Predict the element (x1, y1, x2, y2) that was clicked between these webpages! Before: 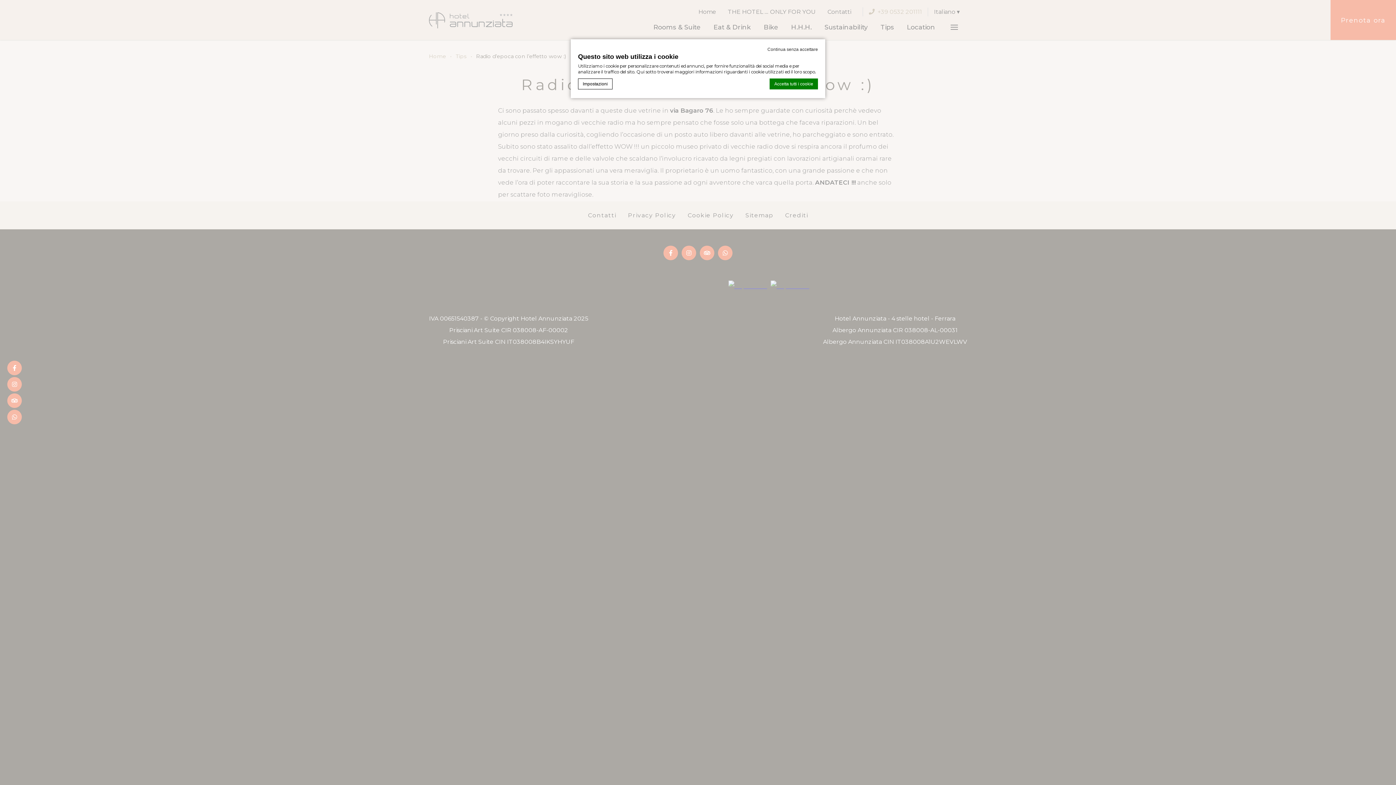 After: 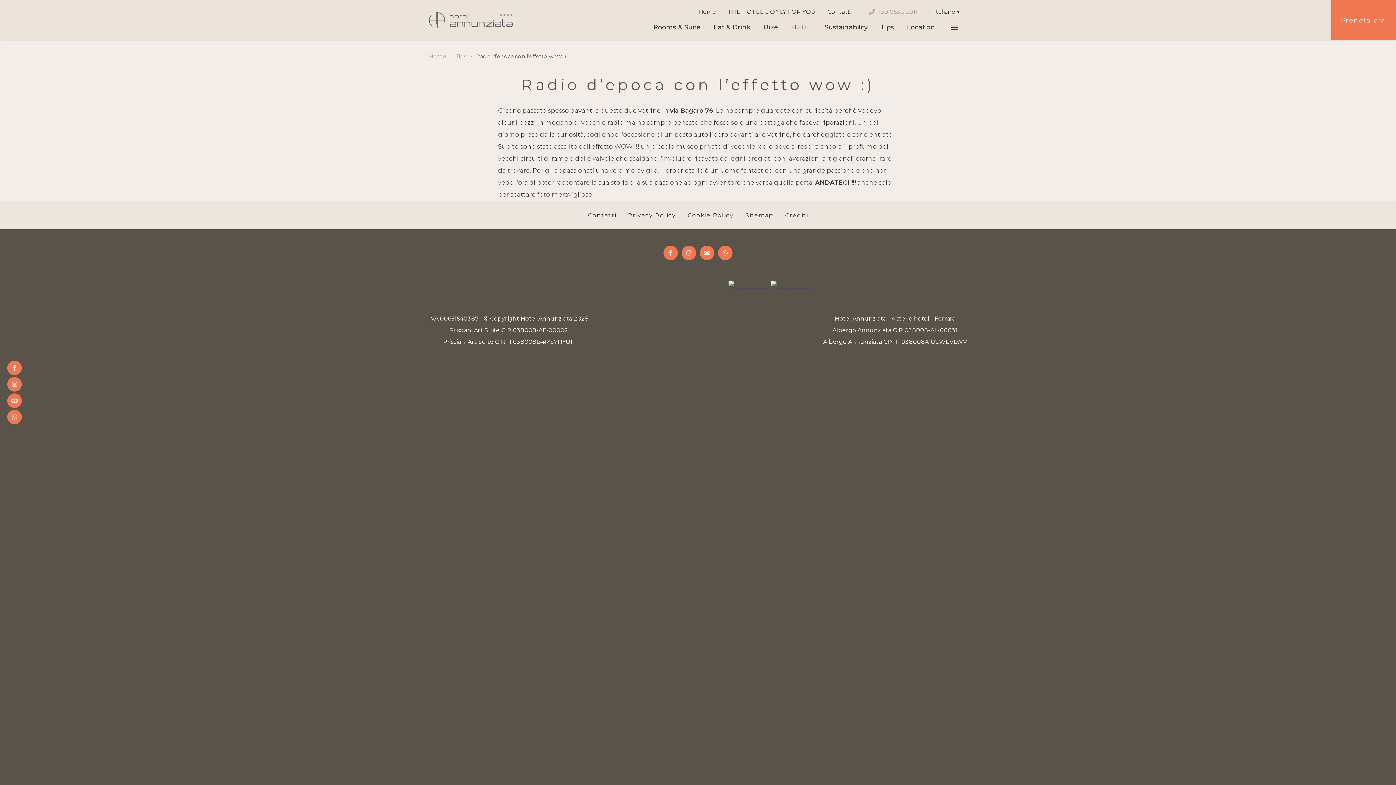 Action: label: Accetta tutti i cookie bbox: (769, 78, 818, 89)